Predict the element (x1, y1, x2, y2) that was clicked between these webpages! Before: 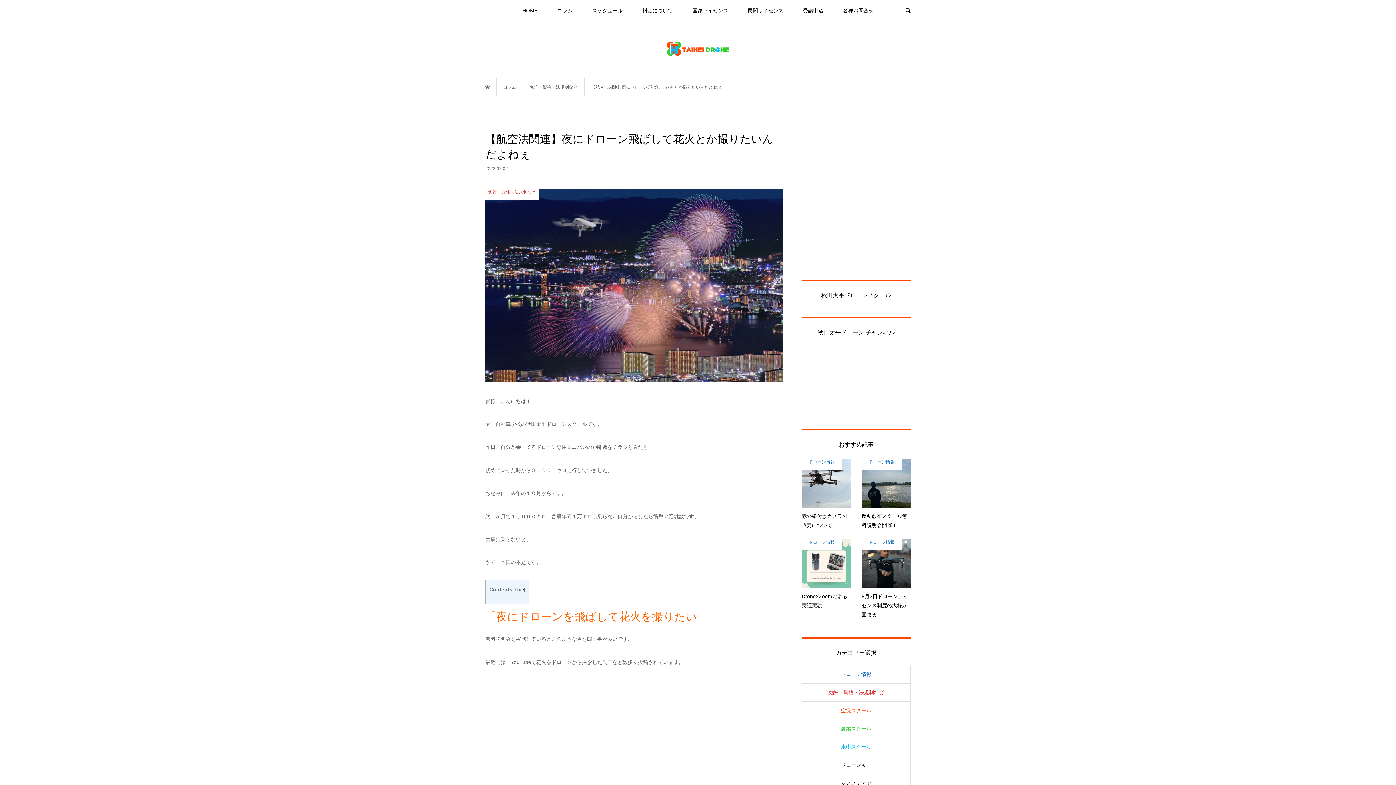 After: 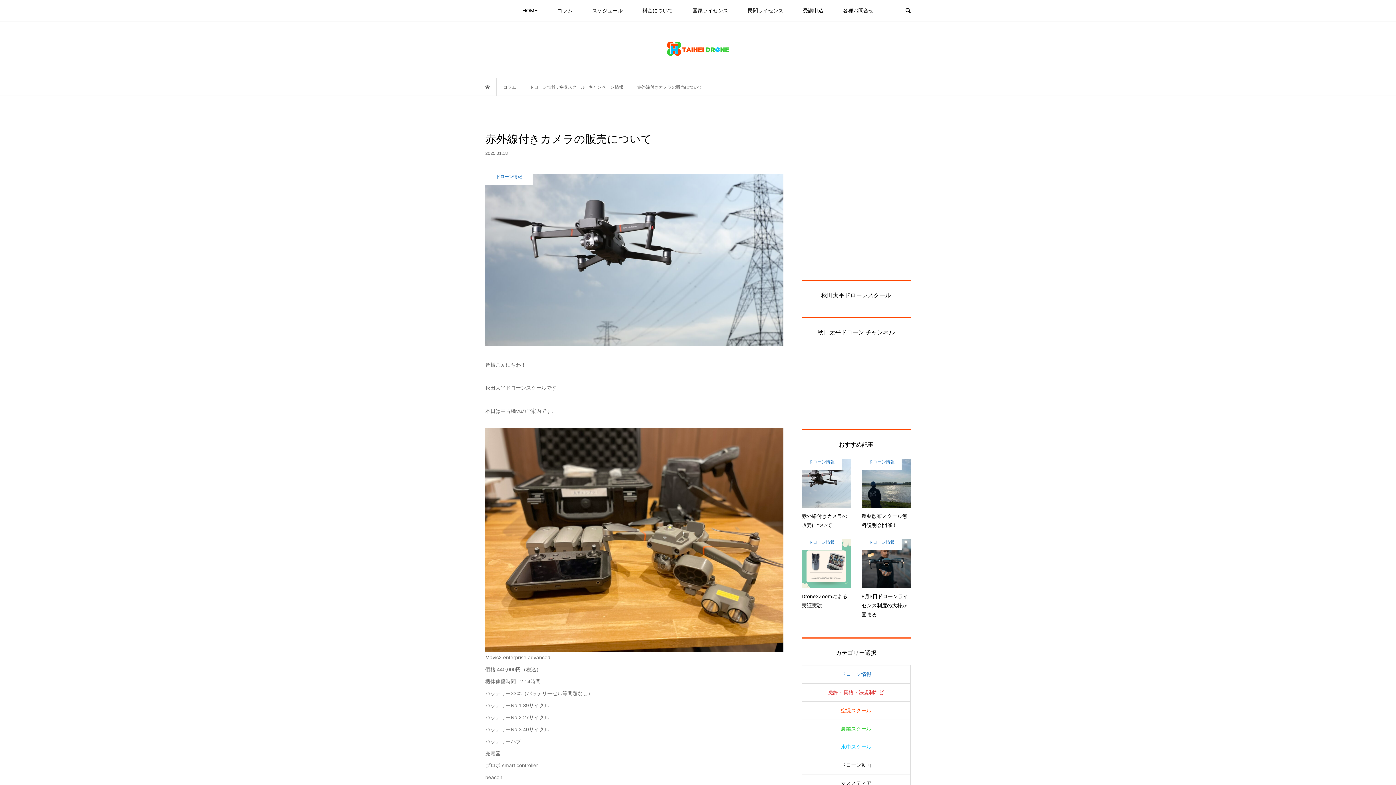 Action: bbox: (801, 459, 850, 530) label: ドローン情報
赤外線付きカメラの販売について